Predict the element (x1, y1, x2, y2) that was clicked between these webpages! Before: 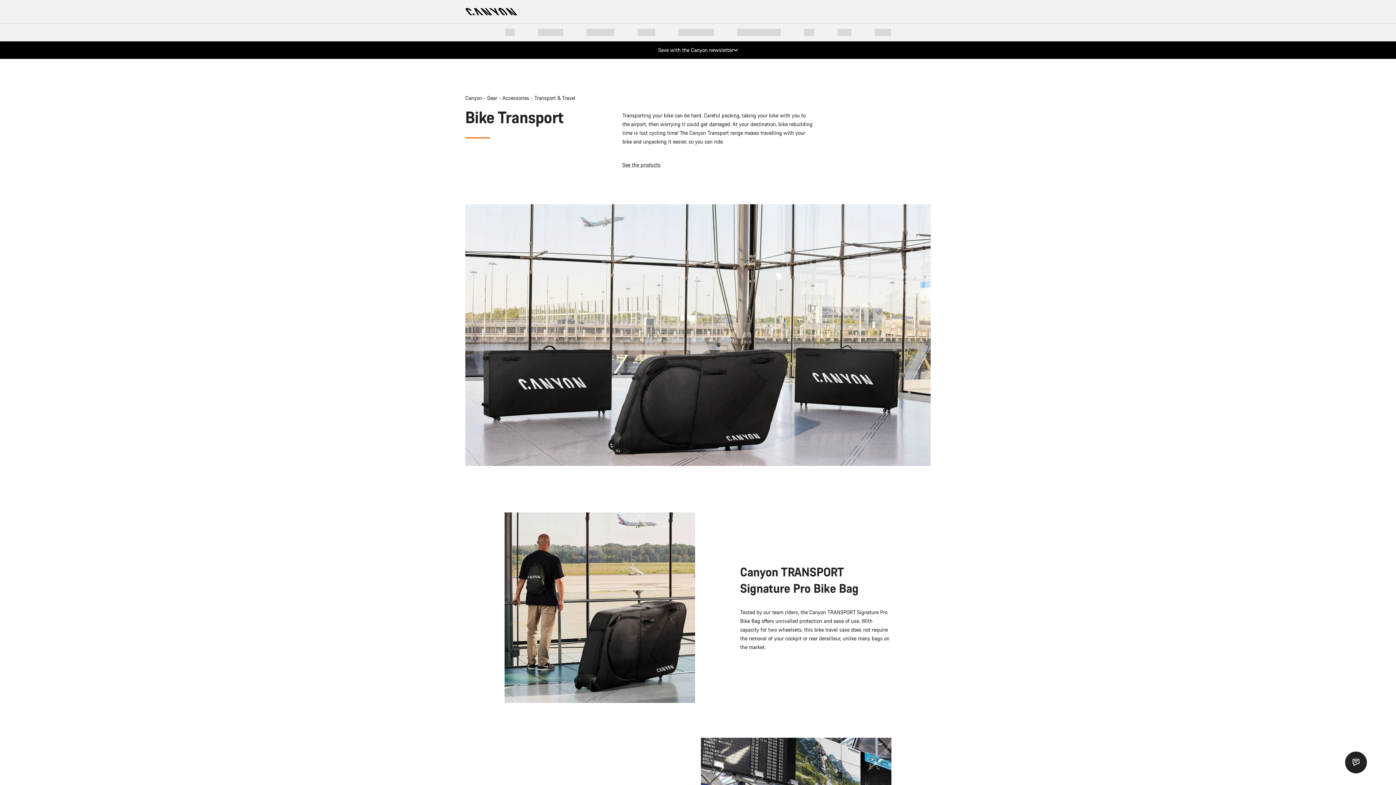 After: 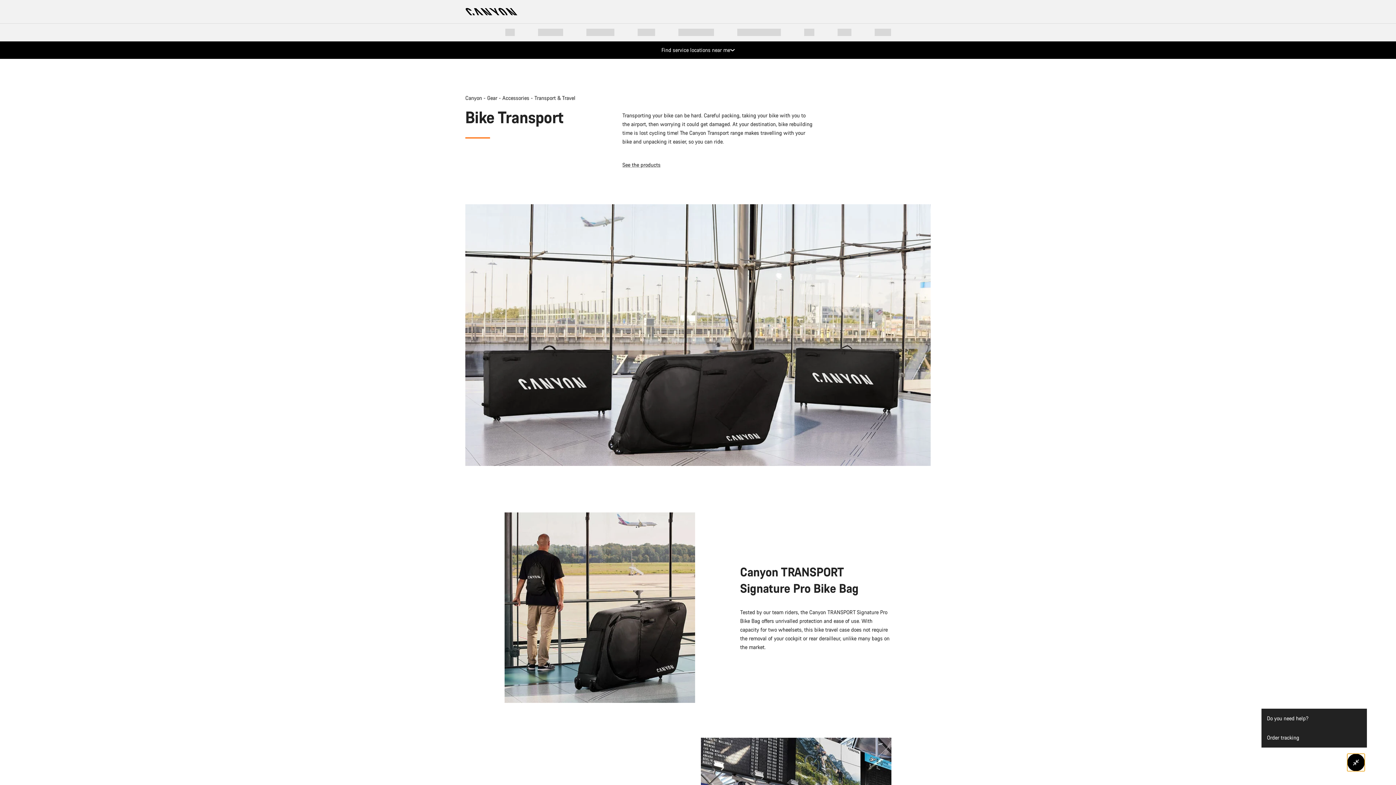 Action: label: Show Service SnapIn bbox: (1345, 752, 1367, 773)